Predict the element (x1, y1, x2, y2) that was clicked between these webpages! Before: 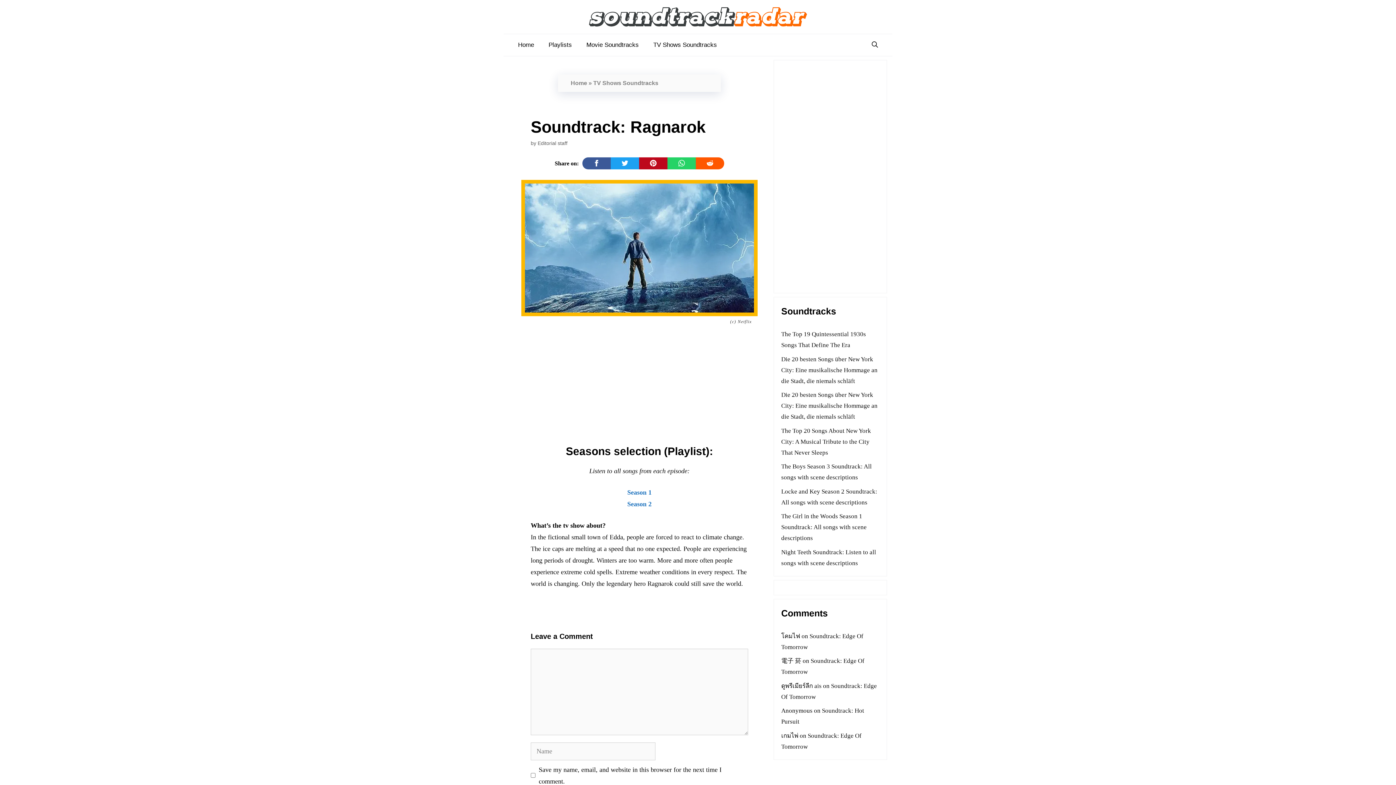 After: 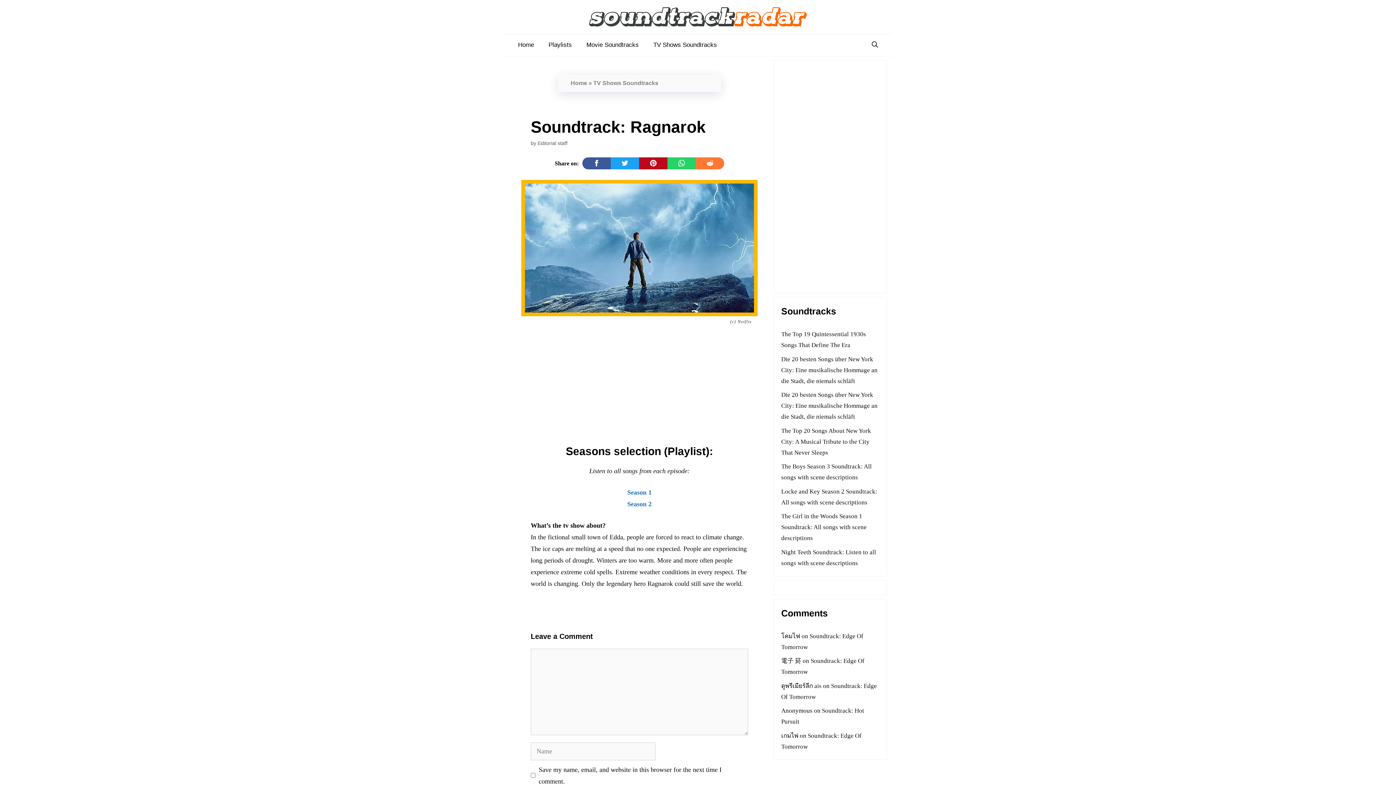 Action: bbox: (696, 157, 724, 169)